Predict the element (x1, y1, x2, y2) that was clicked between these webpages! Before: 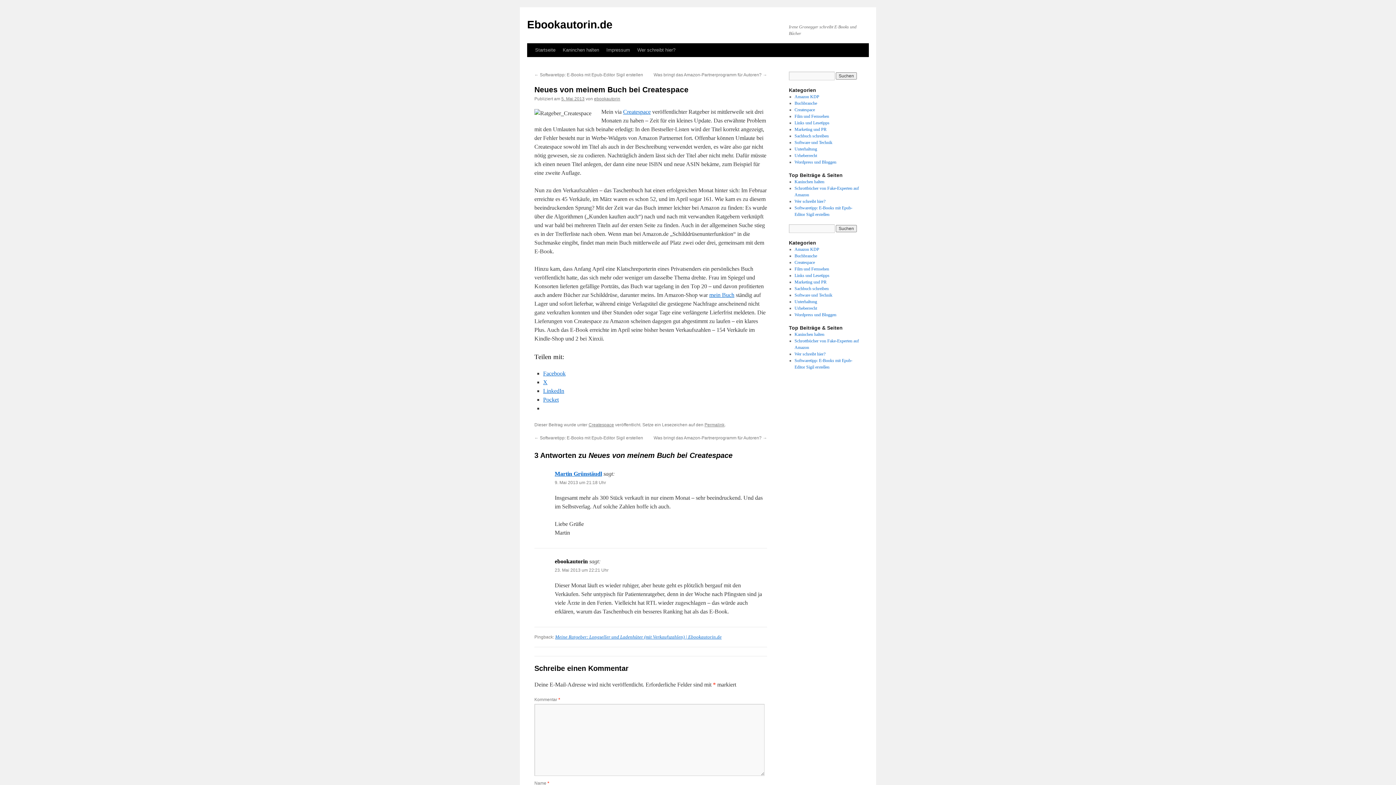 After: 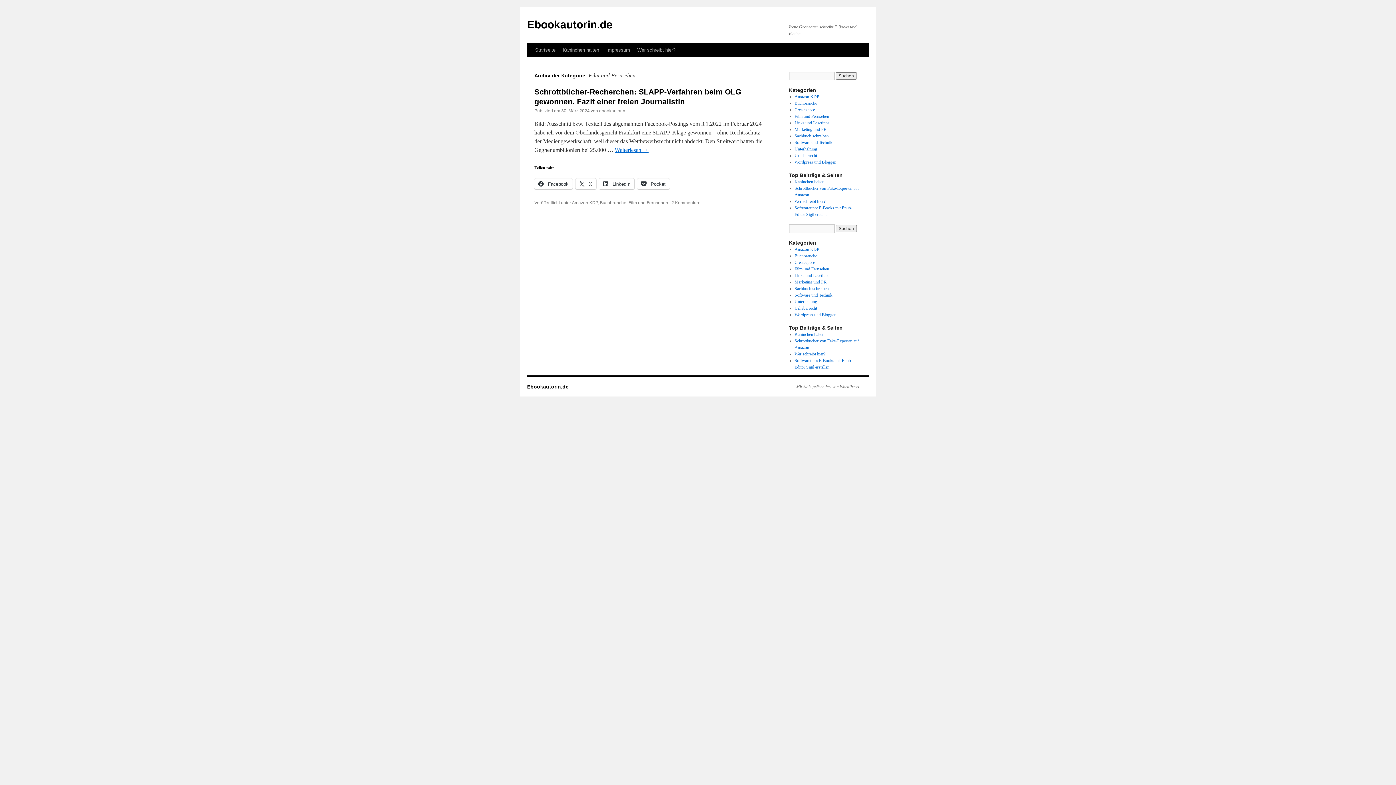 Action: bbox: (794, 113, 829, 118) label: Film und Fernsehen